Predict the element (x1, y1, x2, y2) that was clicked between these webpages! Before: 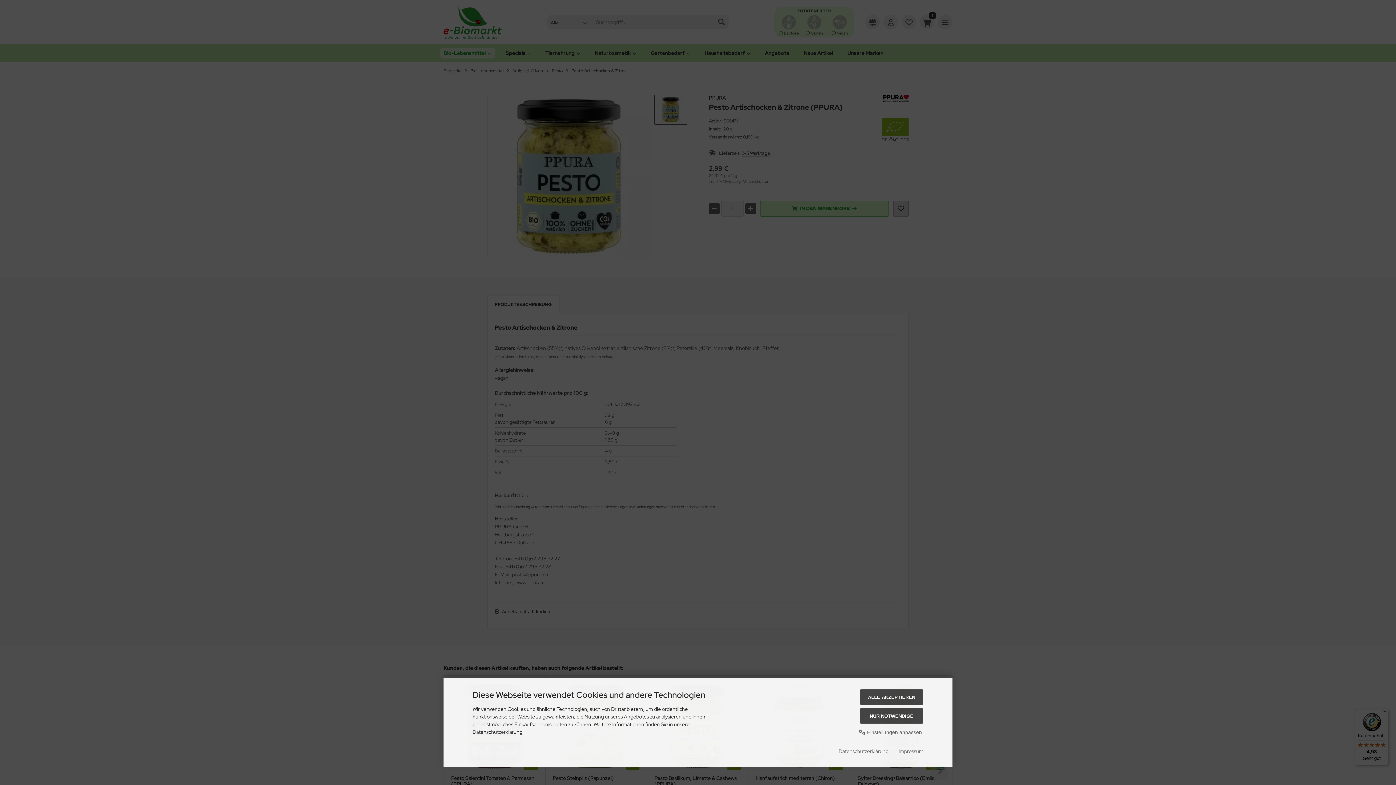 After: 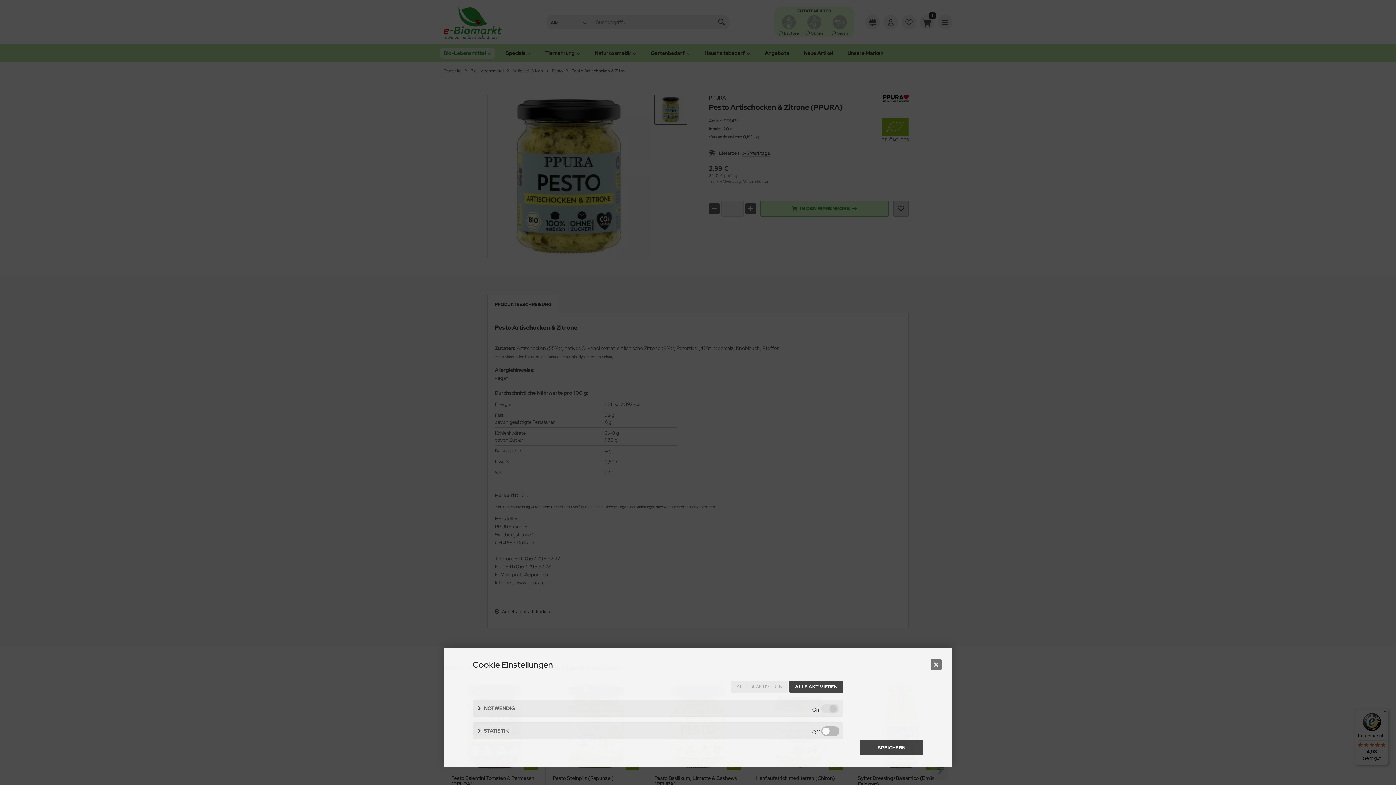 Action: bbox: (857, 728, 923, 737) label:  Einstellungen anpassen